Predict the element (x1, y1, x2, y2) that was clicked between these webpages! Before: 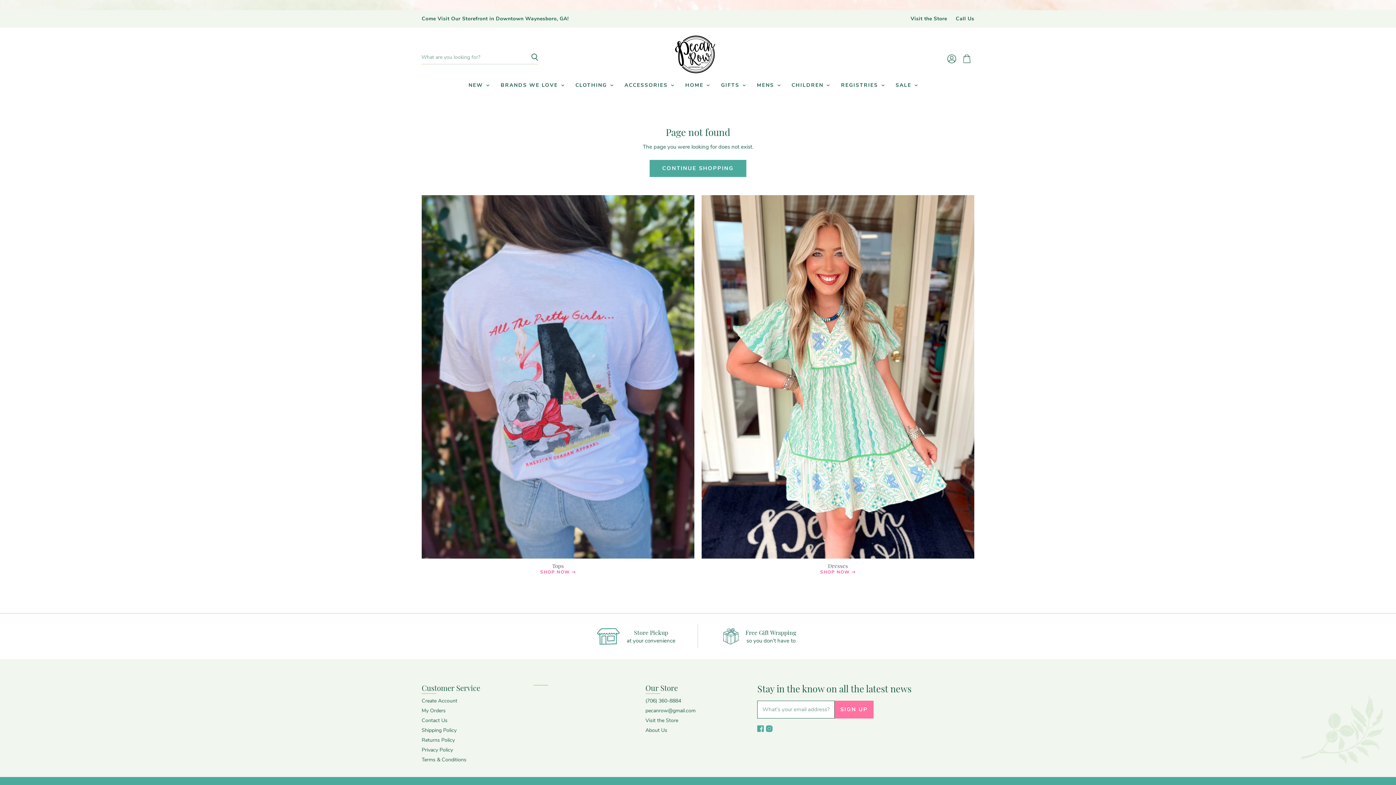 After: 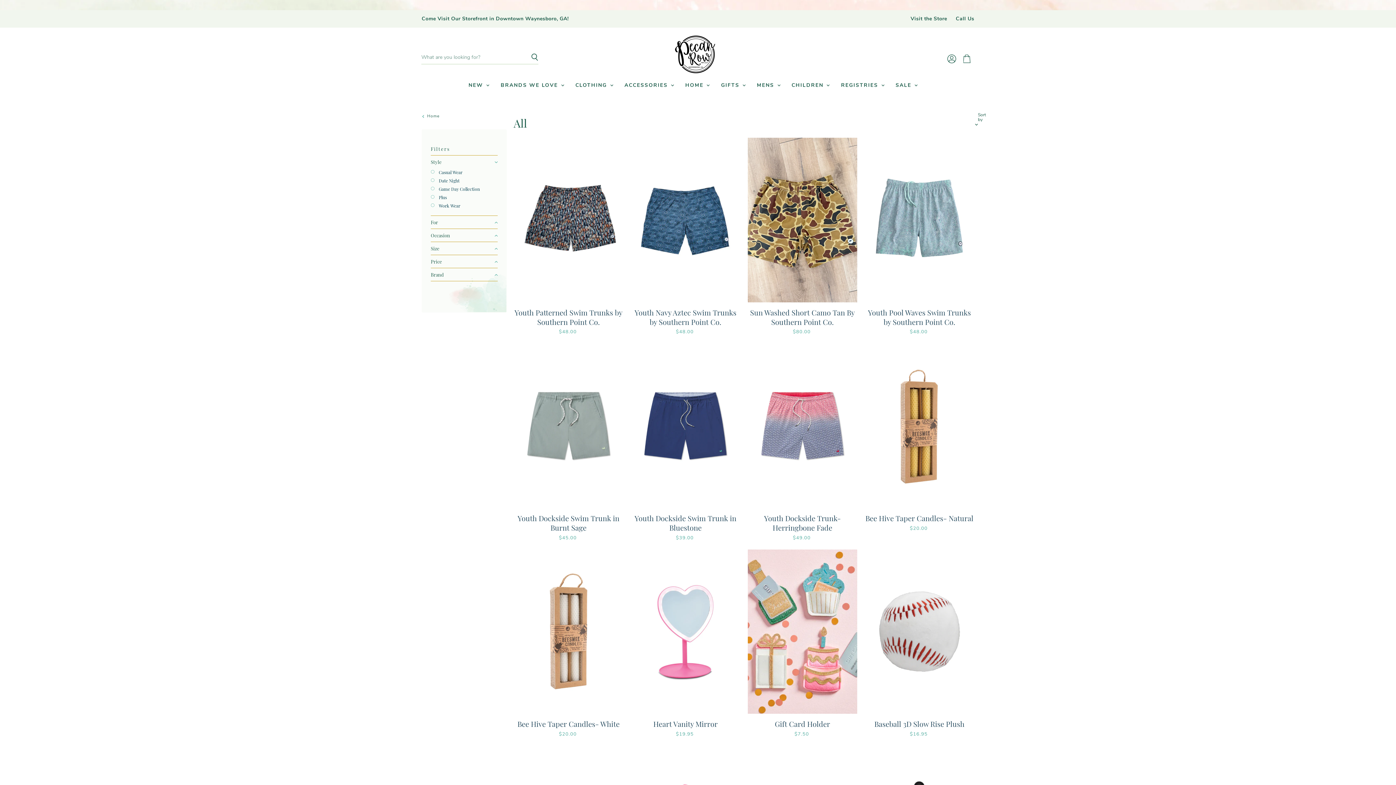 Action: bbox: (649, 159, 746, 176) label: CONTINUE SHOPPING